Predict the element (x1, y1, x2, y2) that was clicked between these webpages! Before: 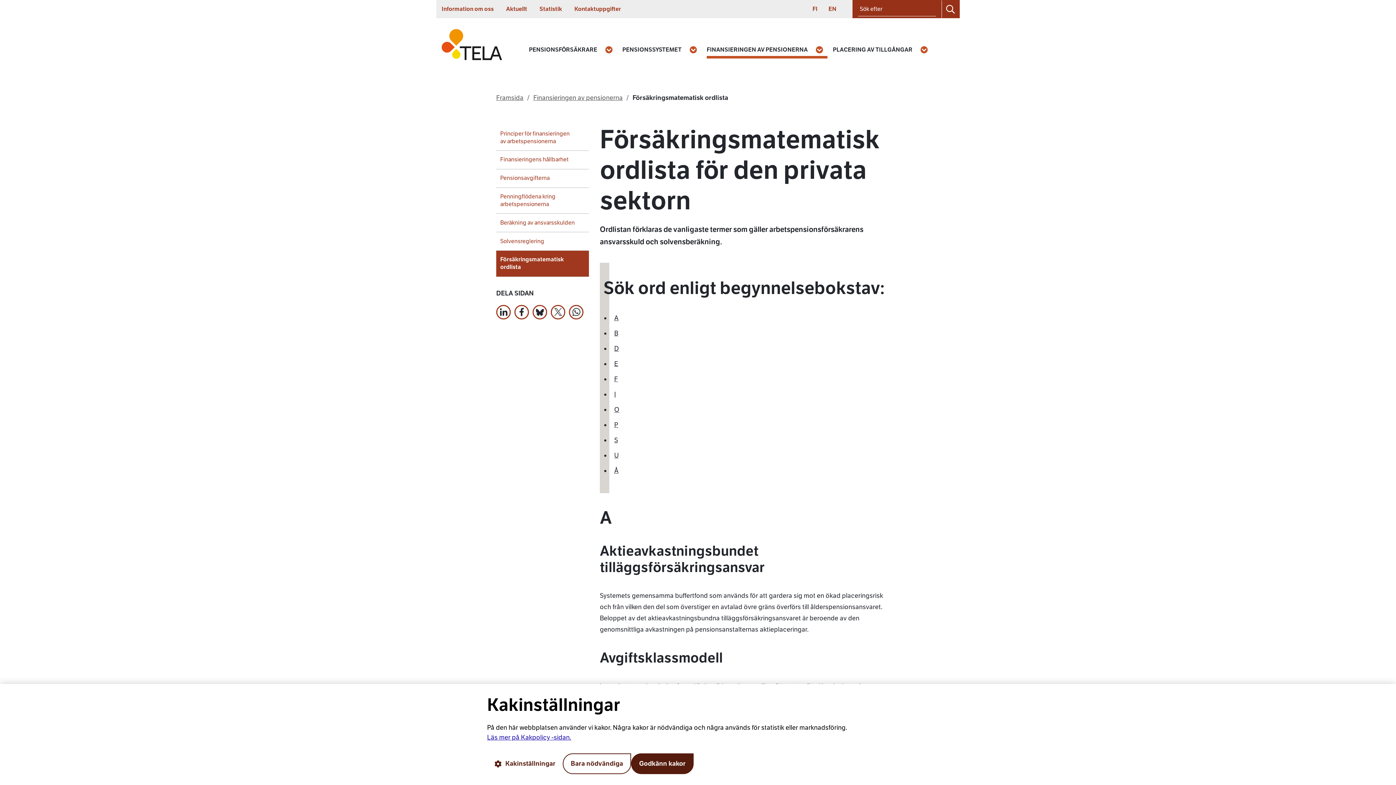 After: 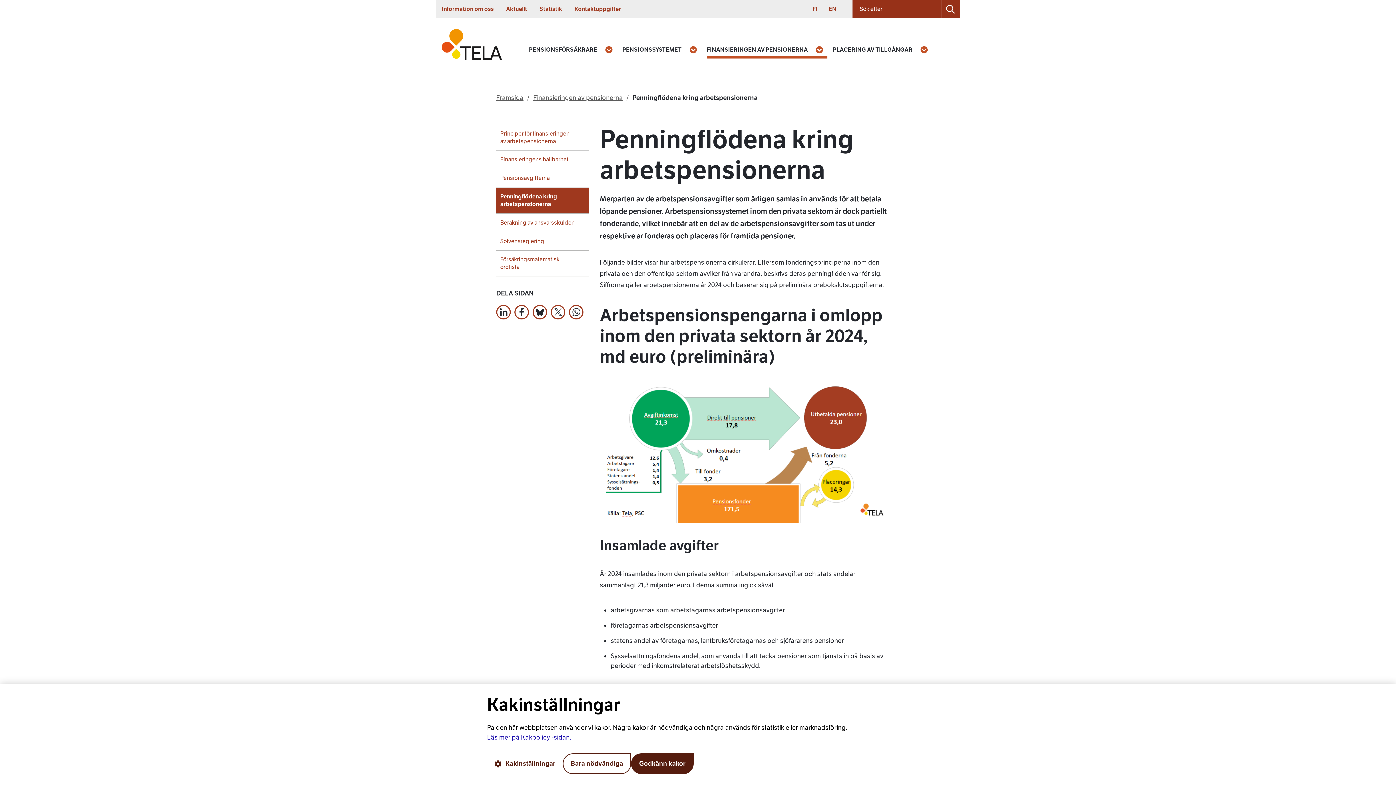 Action: bbox: (496, 187, 589, 213) label: Penningflödena kring arbetspensionerna